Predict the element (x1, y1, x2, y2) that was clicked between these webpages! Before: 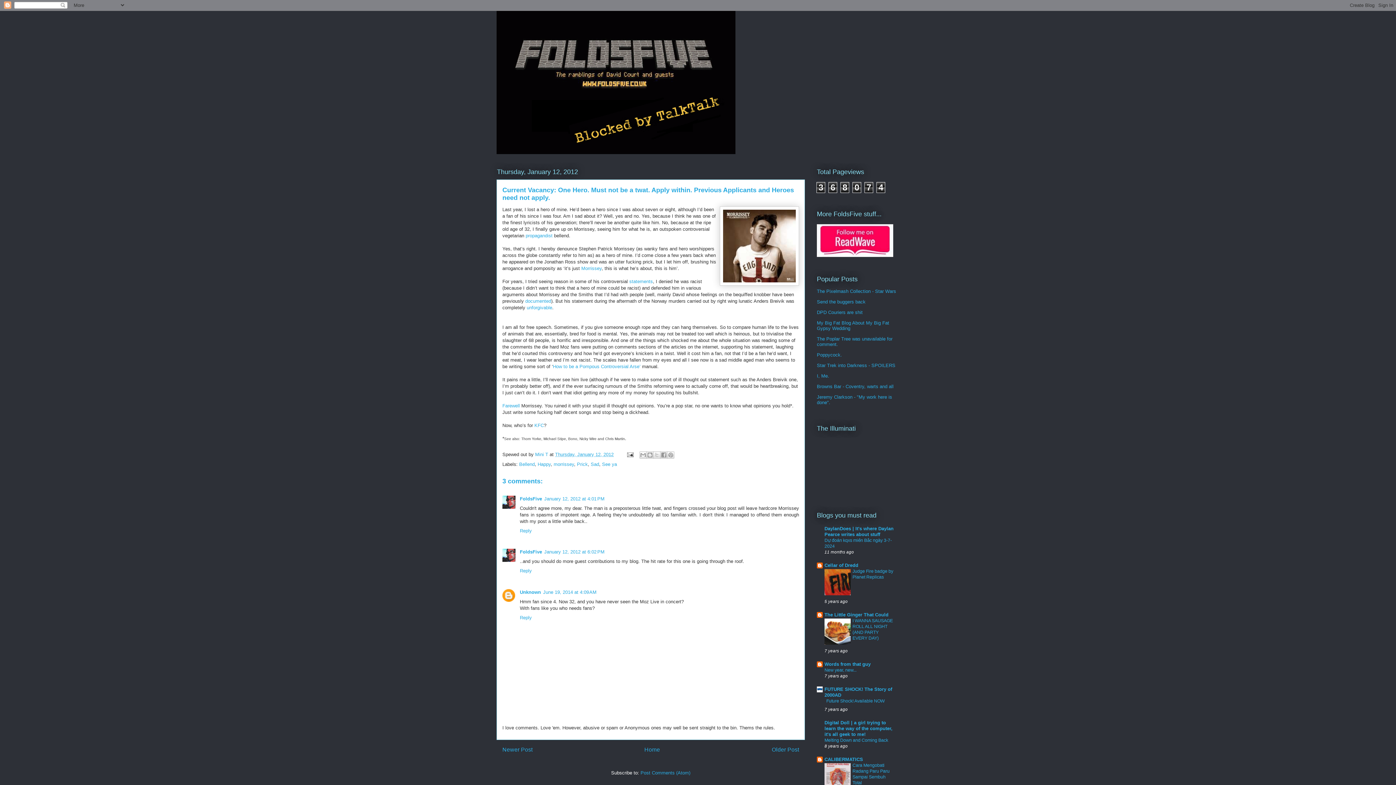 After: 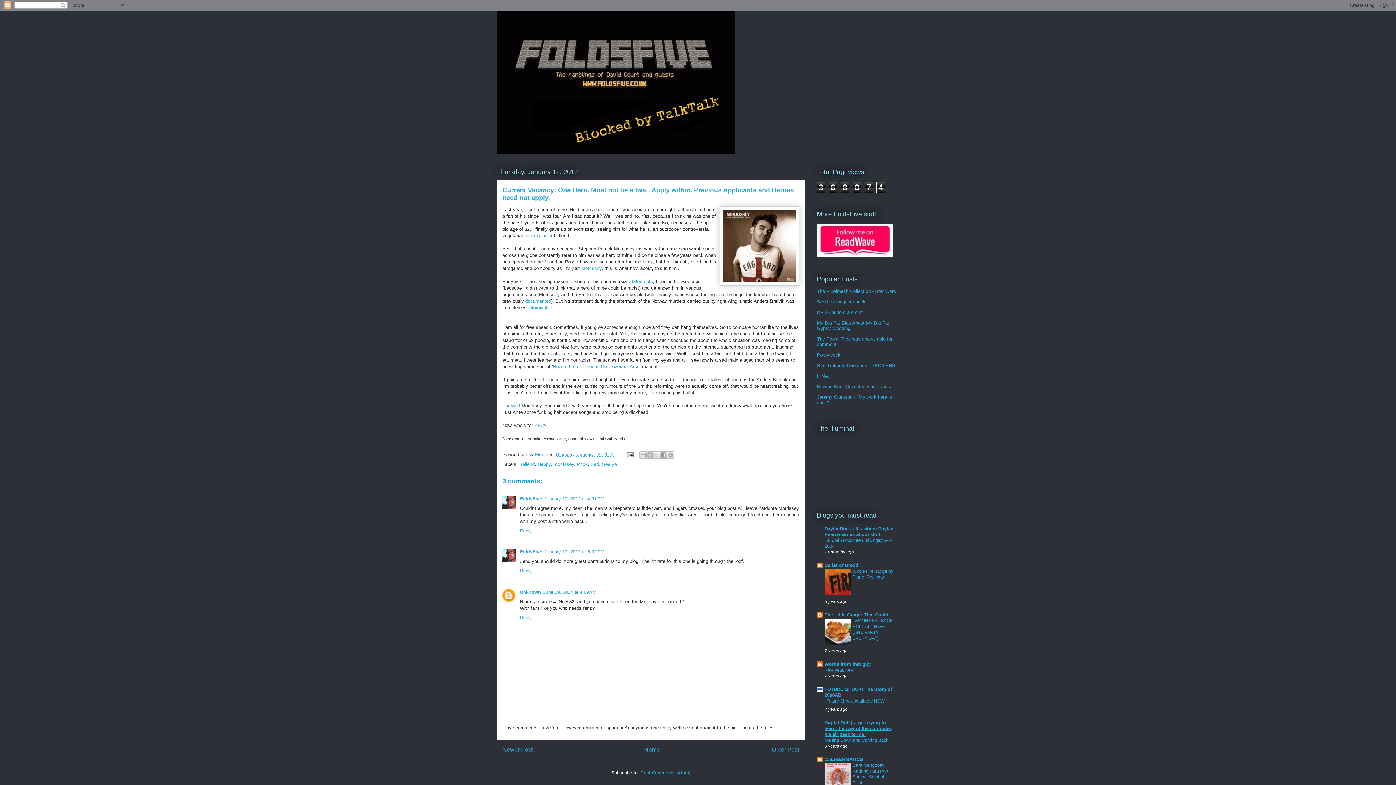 Action: bbox: (824, 720, 892, 737) label: Digital Doll | a girl trying to learn the way of the computer, it's all geek to me!